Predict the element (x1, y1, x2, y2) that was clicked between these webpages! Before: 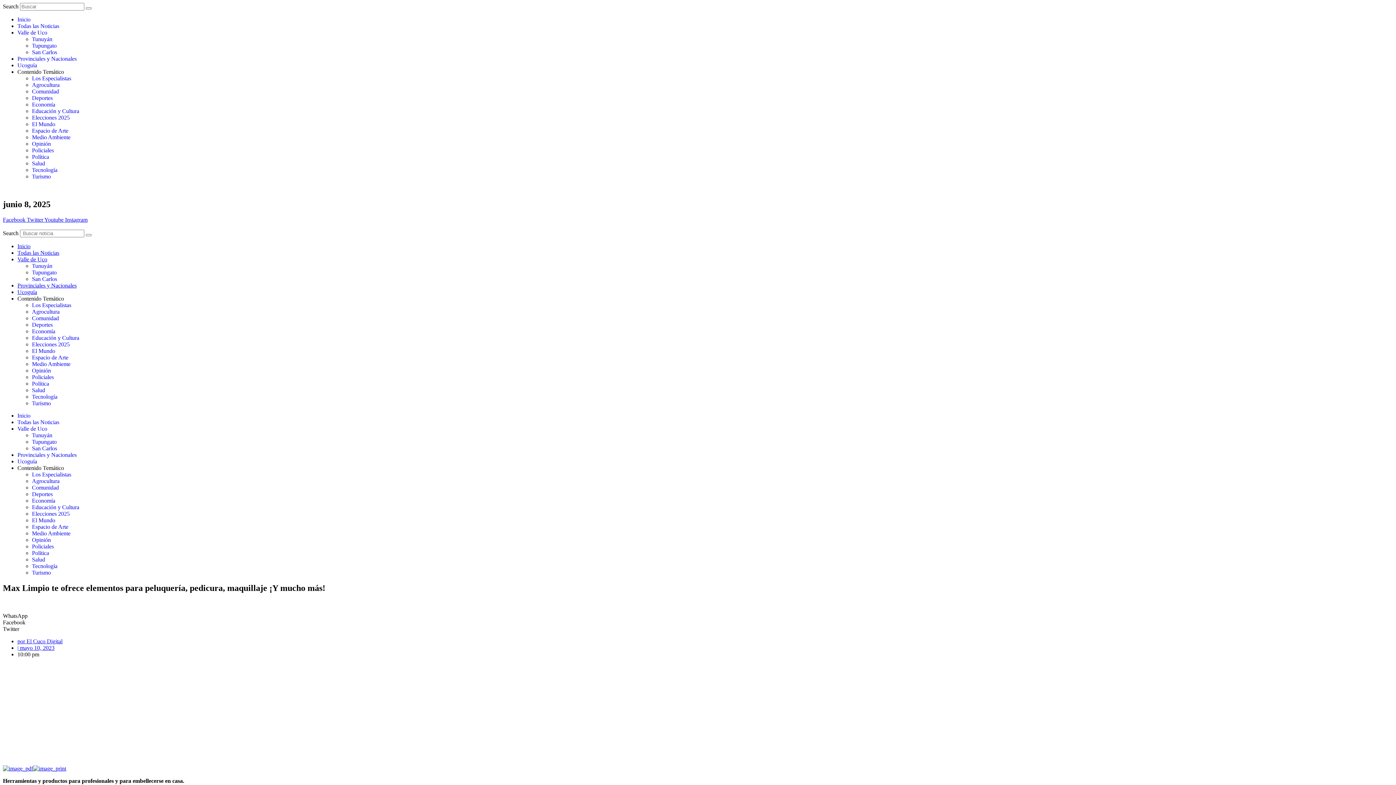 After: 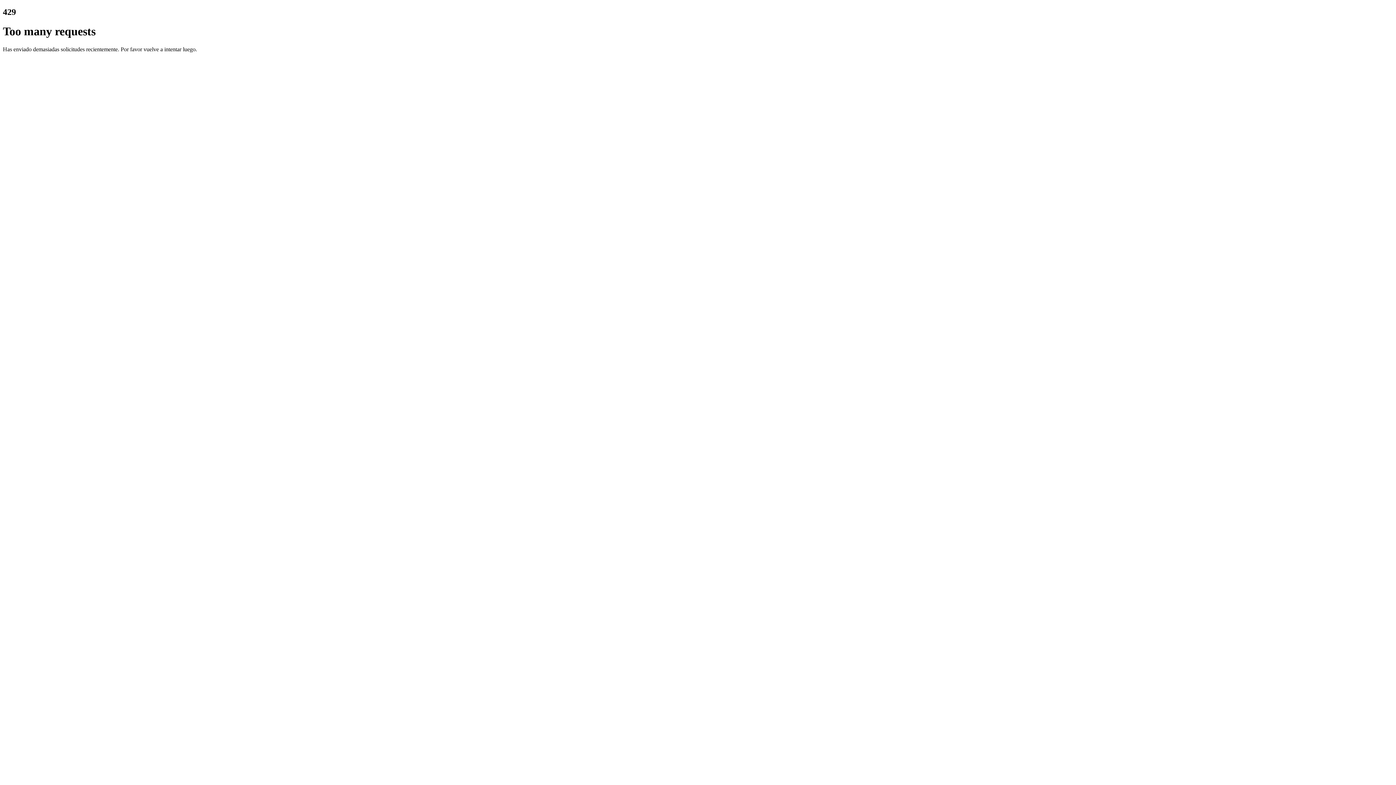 Action: label: Salud bbox: (32, 556, 45, 562)